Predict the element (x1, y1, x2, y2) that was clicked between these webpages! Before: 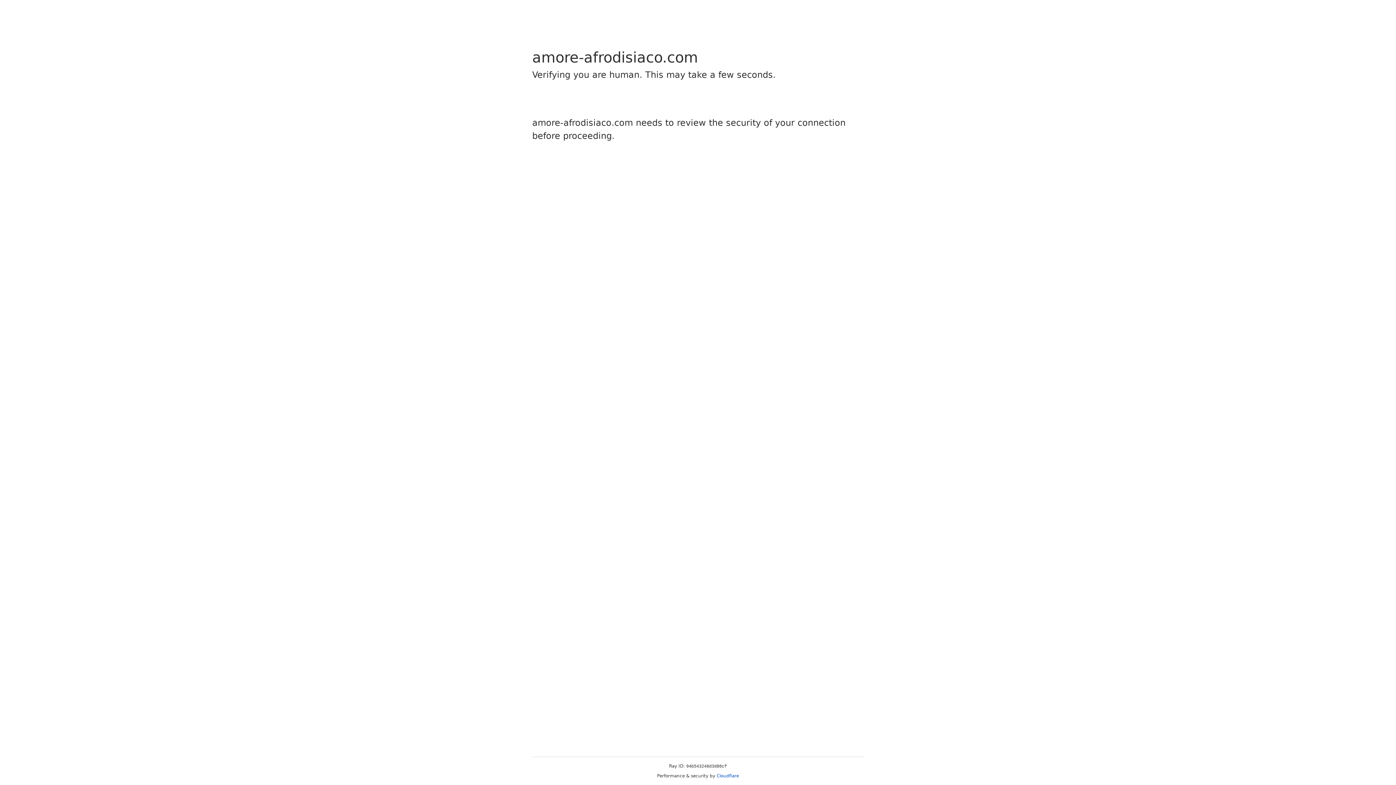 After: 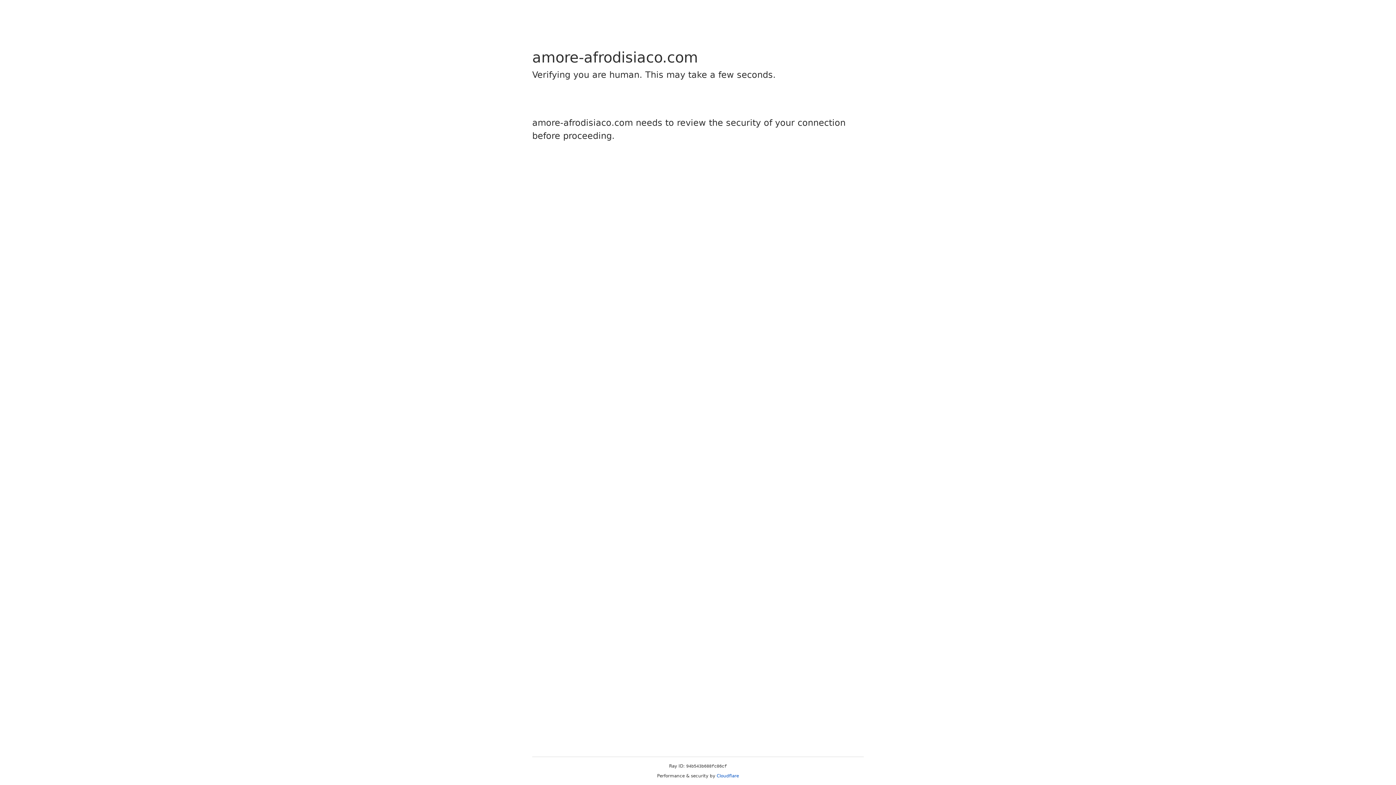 Action: label: Cloudflare bbox: (716, 773, 739, 778)